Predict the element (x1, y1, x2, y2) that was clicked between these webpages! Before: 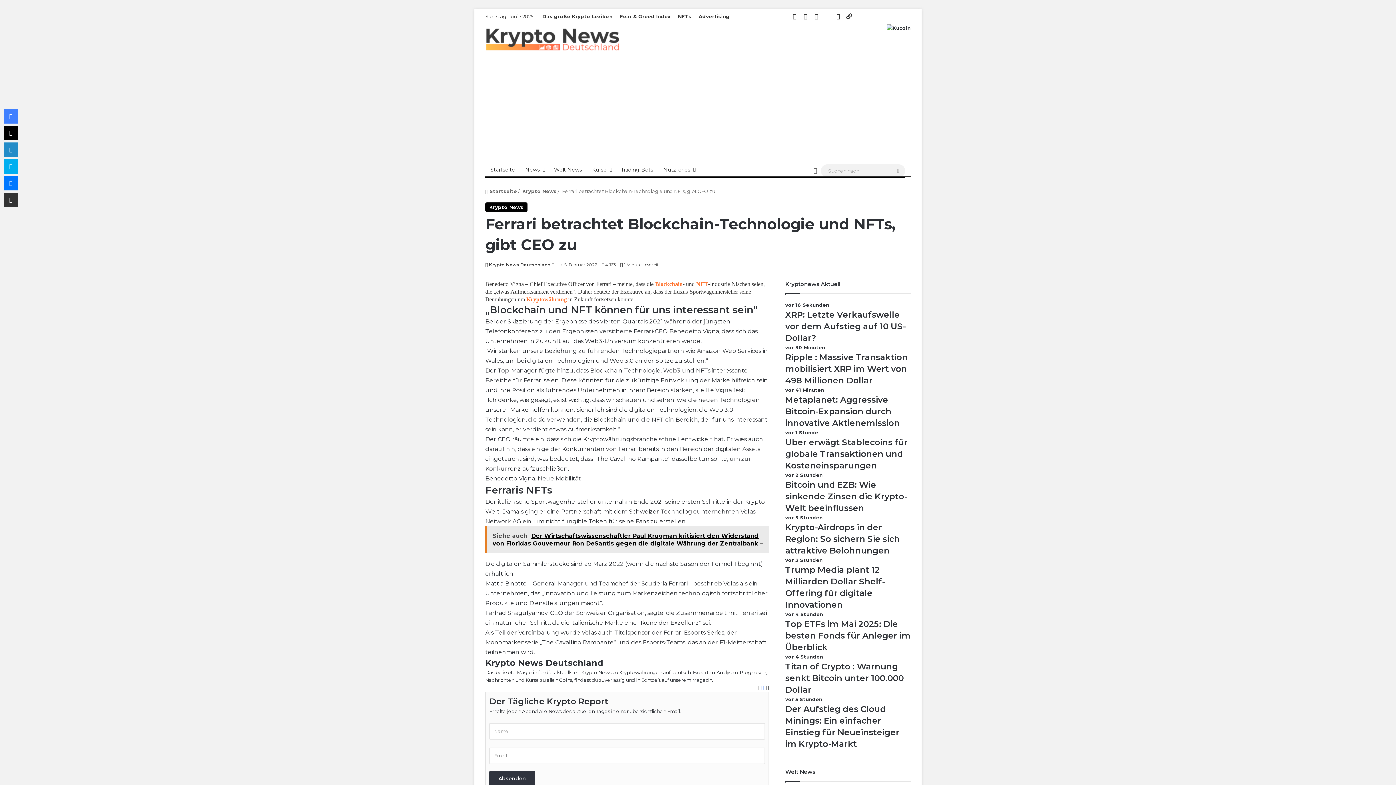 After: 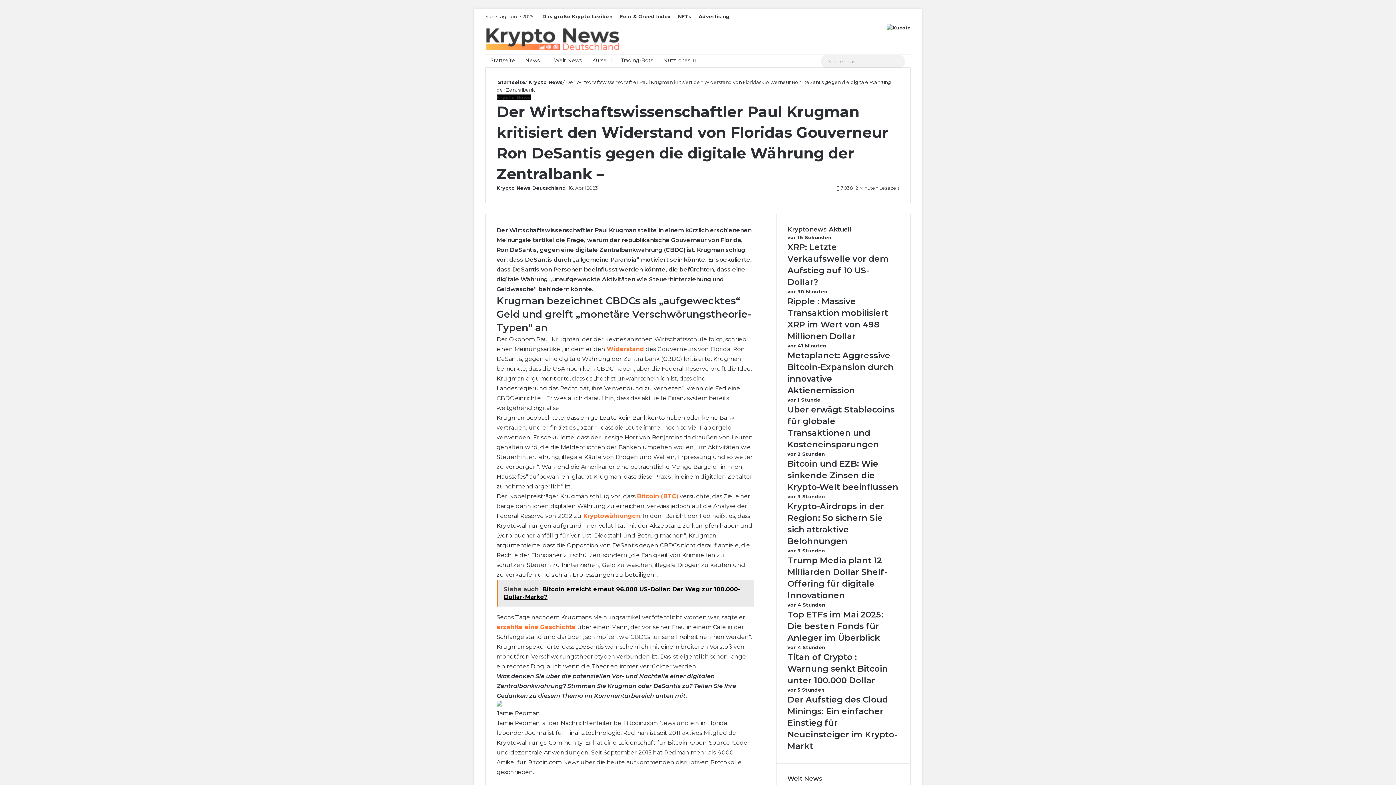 Action: label: Siehe auch  Der Wirtschaftswissenschaftler Paul Krugman kritisiert den Widerstand von Floridas Gouverneur Ron DeSantis gegen die digitale Währung der Zentralbank – bbox: (485, 526, 769, 553)